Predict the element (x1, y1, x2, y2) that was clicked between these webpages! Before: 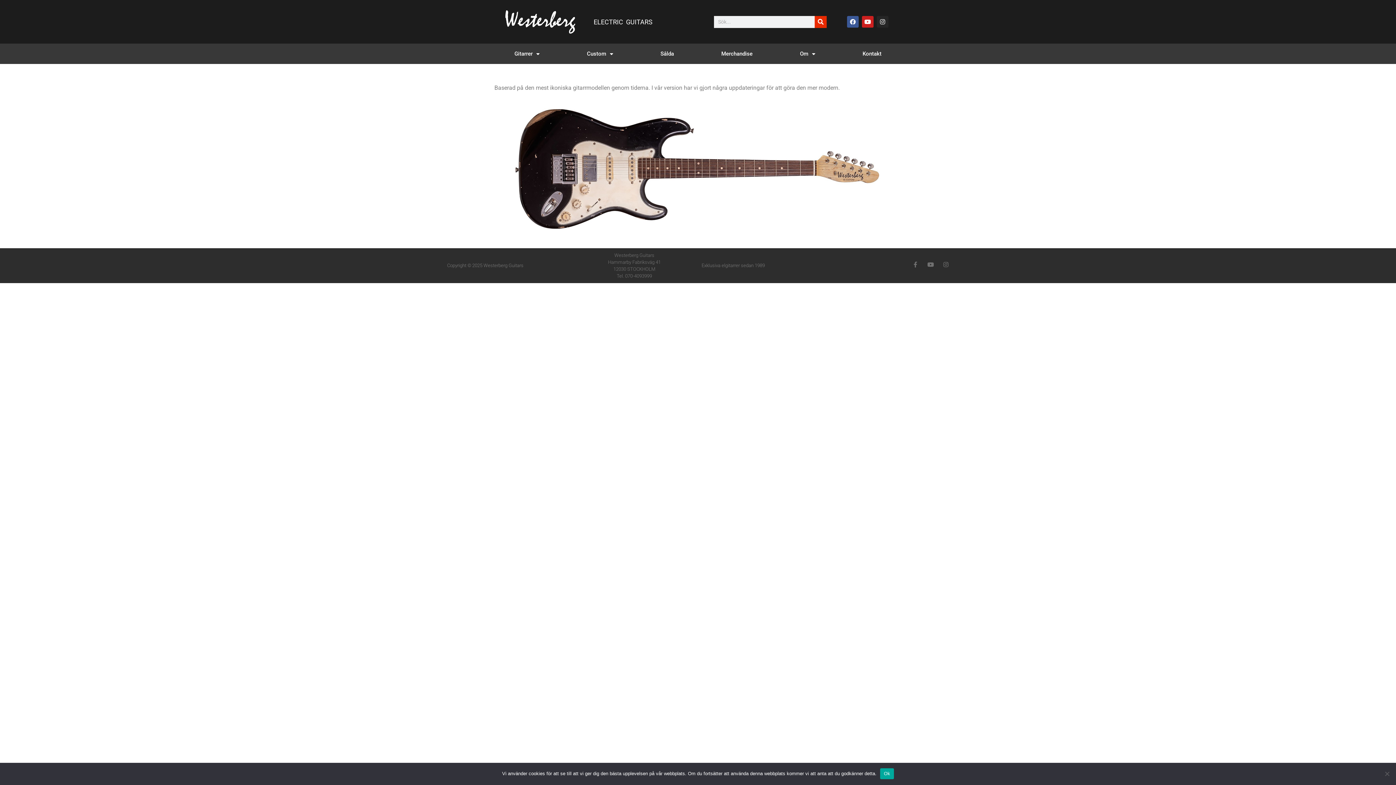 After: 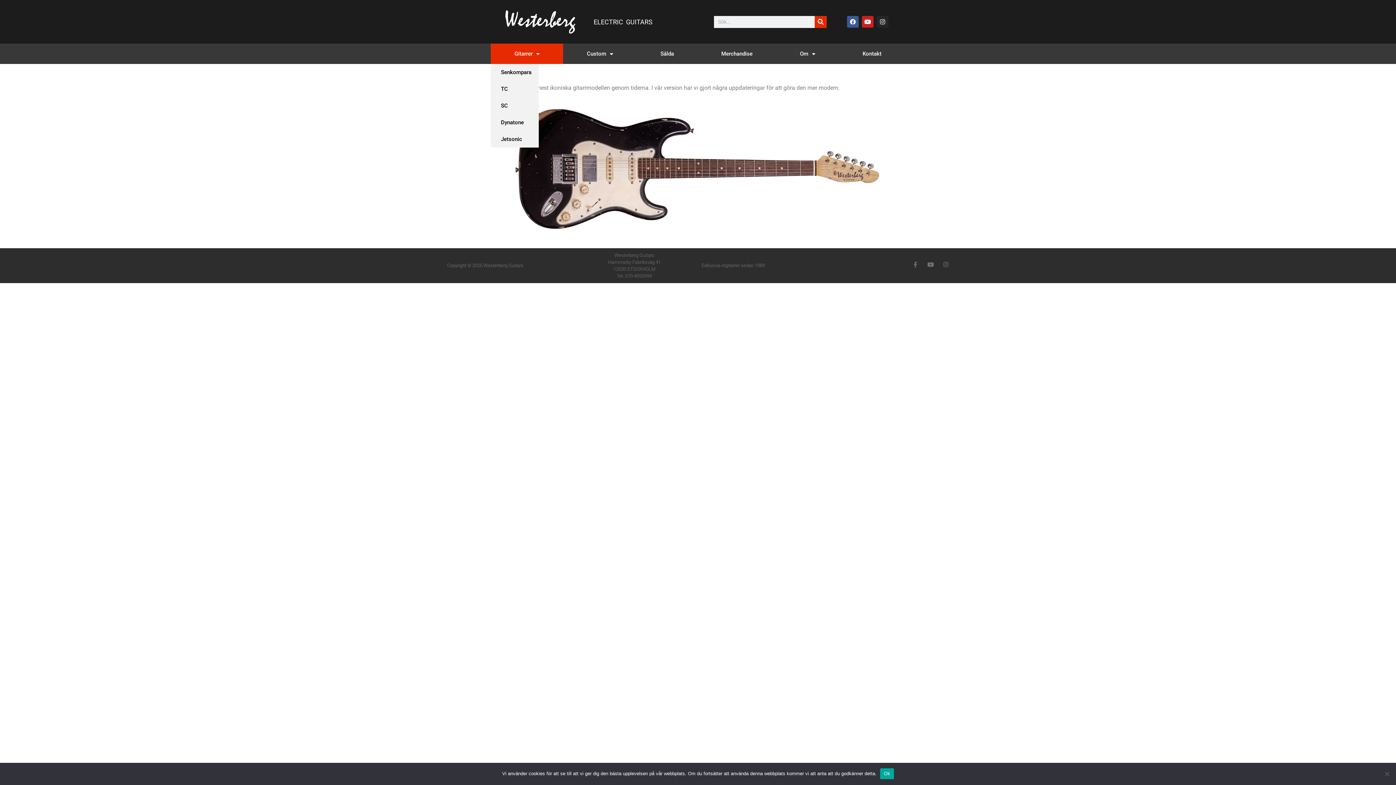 Action: bbox: (490, 43, 563, 64) label: Gitarrer